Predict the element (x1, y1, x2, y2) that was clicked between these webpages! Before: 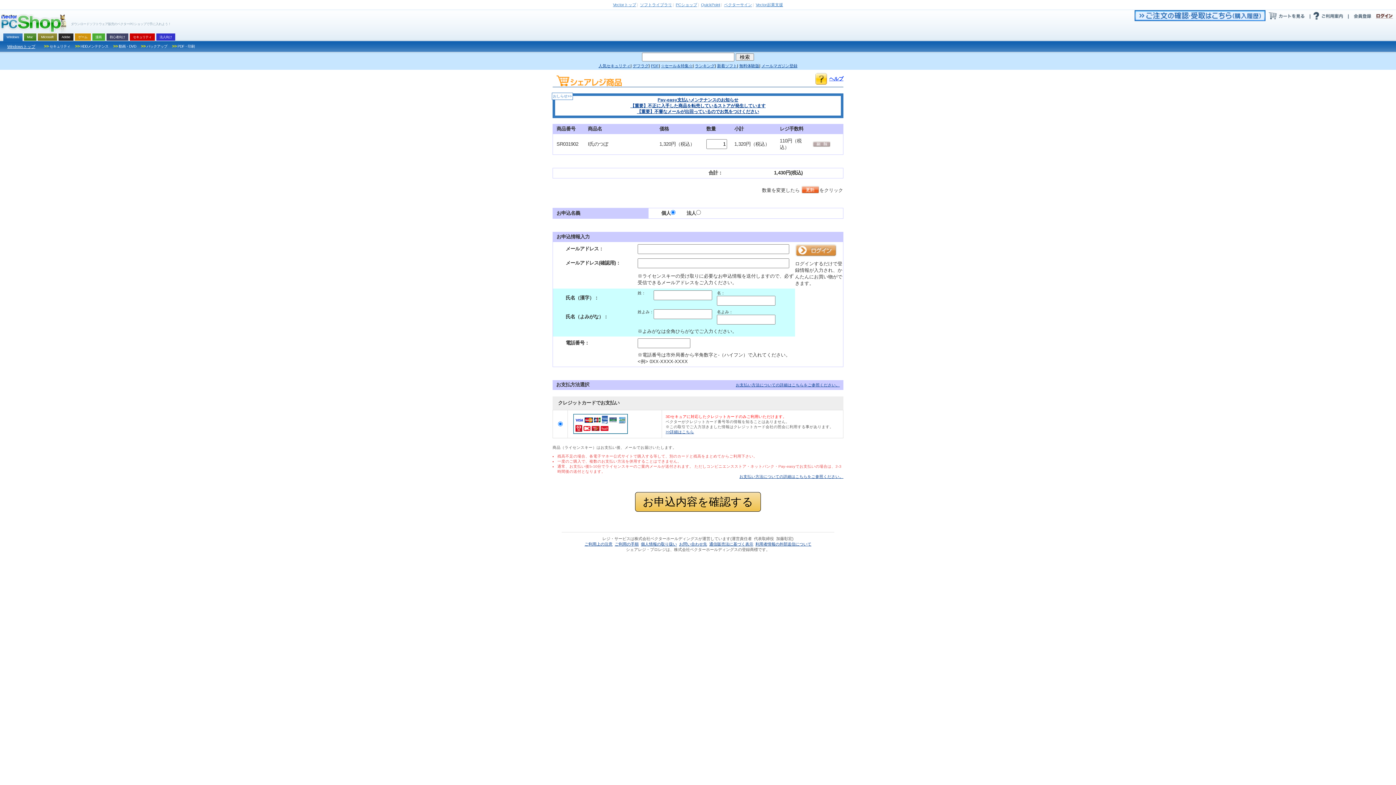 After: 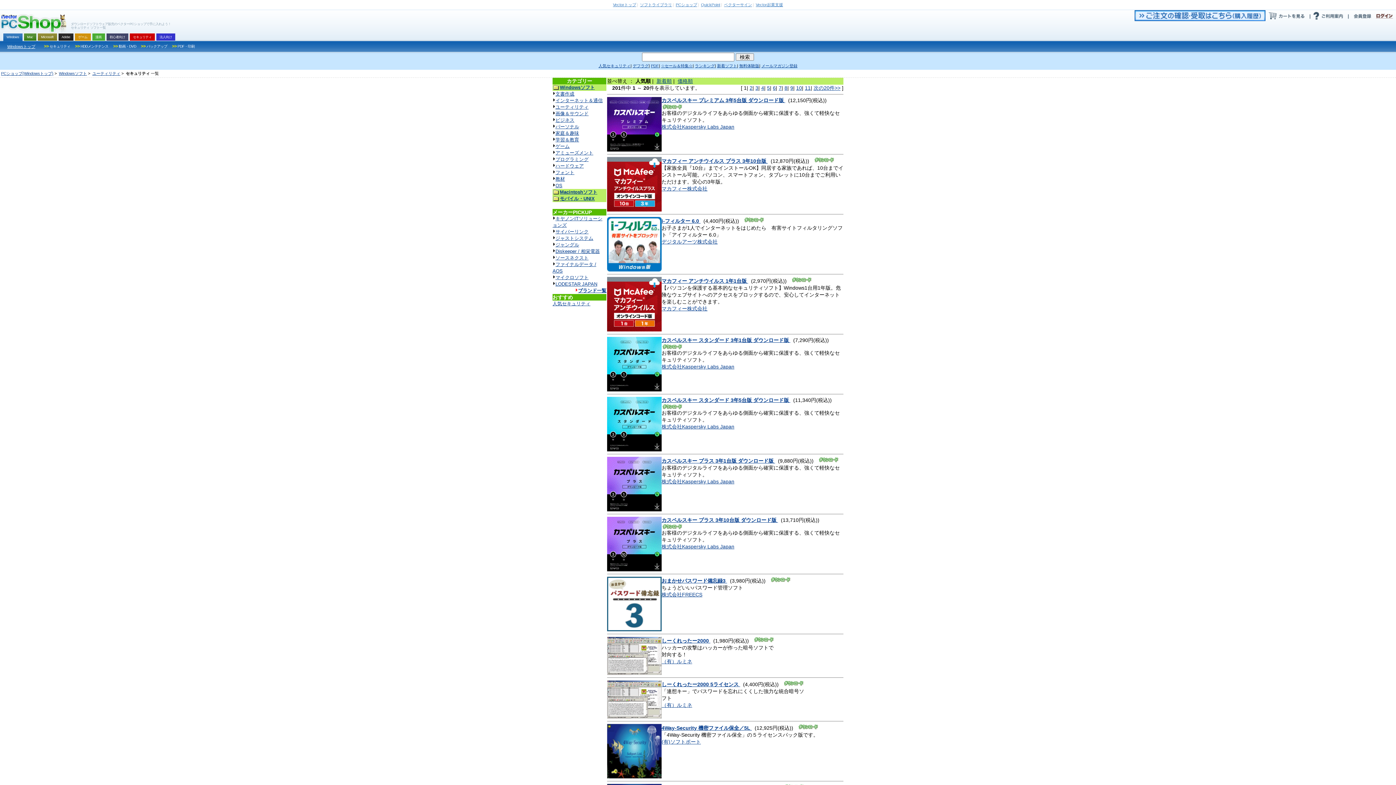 Action: label: >>セキュリティ bbox: (42, 41, 73, 51)